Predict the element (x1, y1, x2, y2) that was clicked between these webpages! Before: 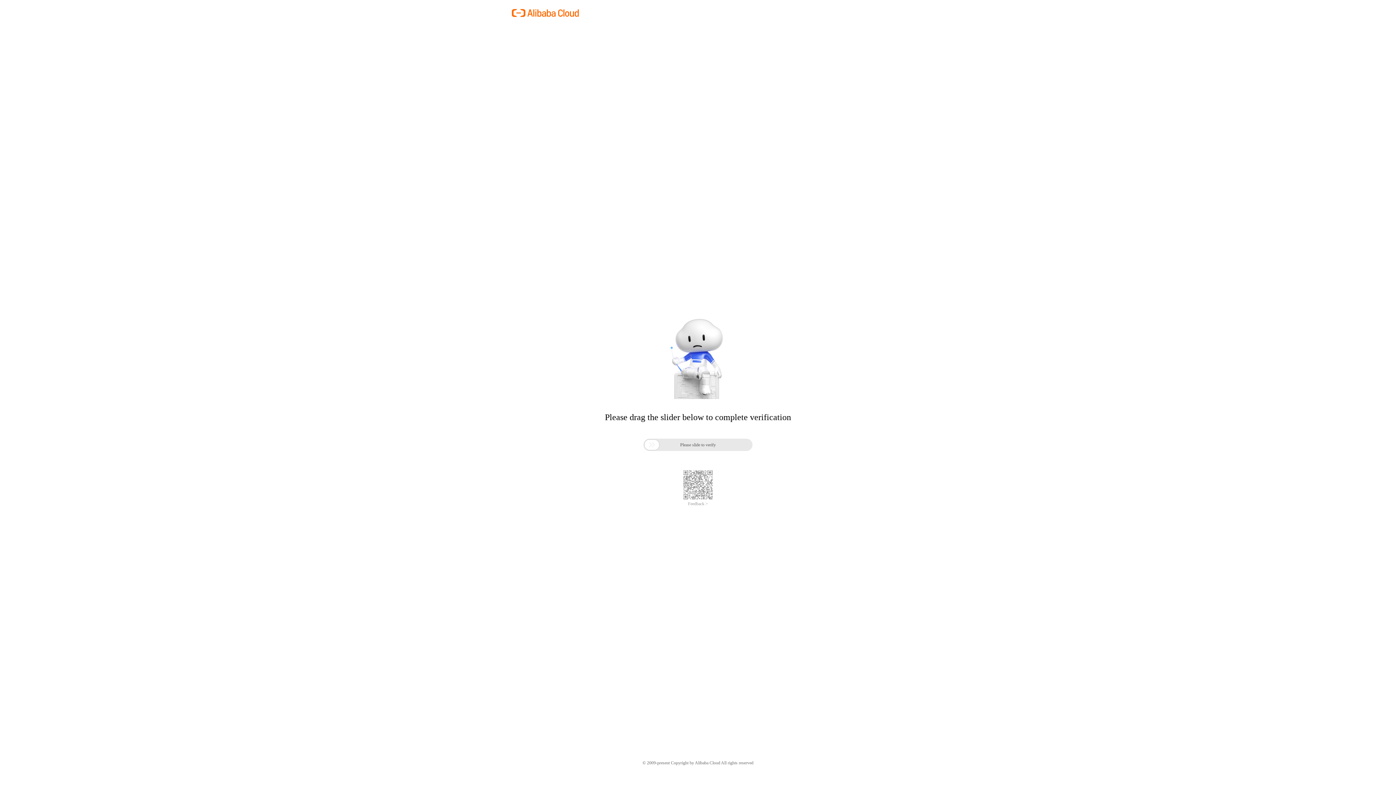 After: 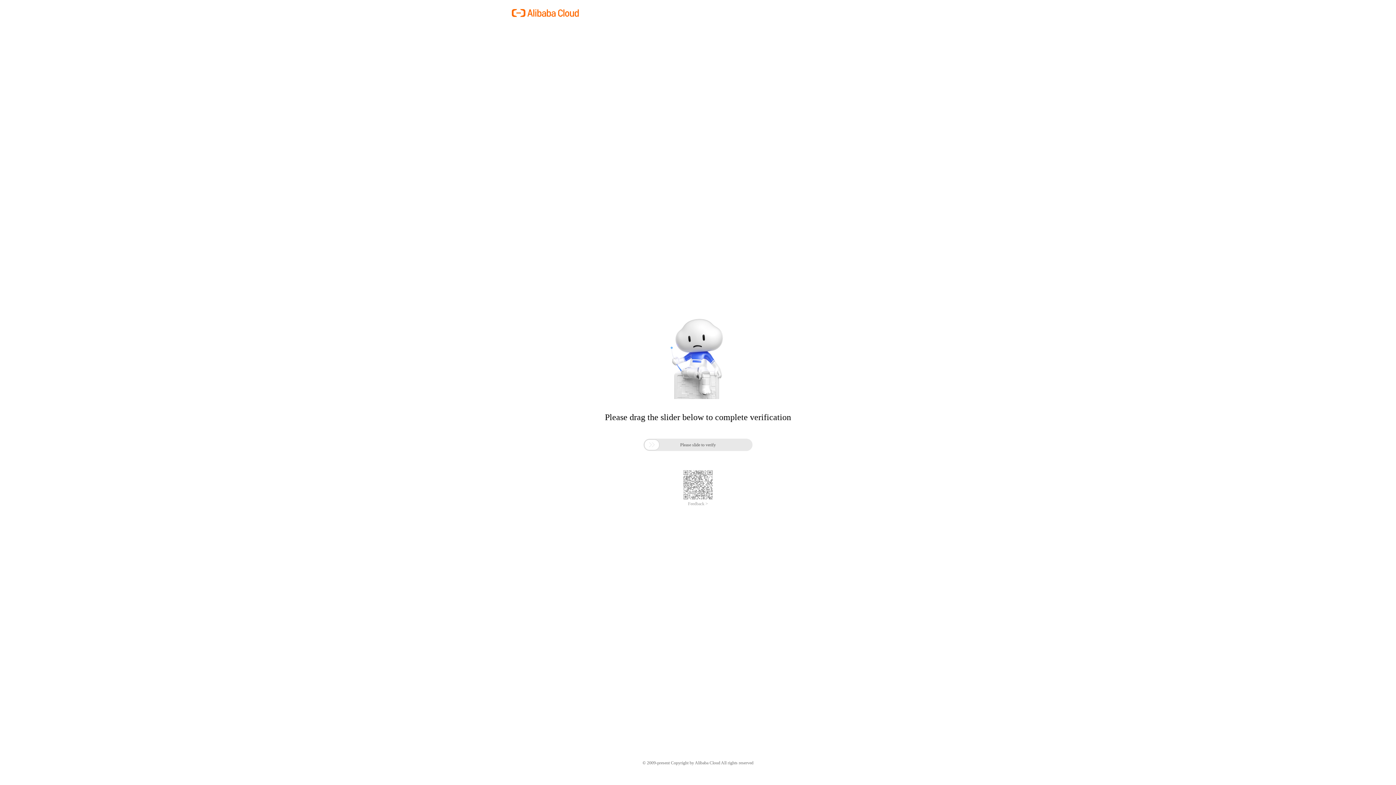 Action: bbox: (688, 501, 708, 506) label: Feedback >